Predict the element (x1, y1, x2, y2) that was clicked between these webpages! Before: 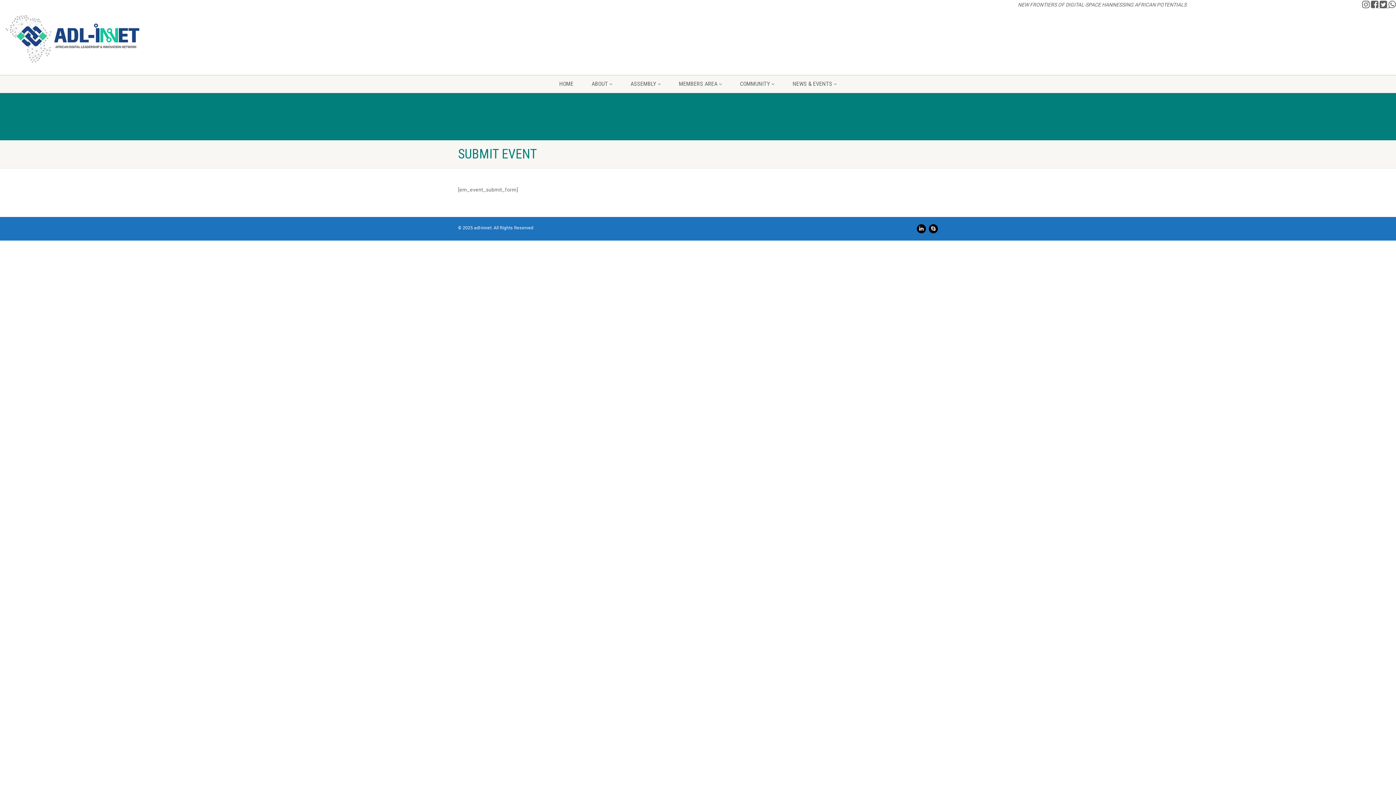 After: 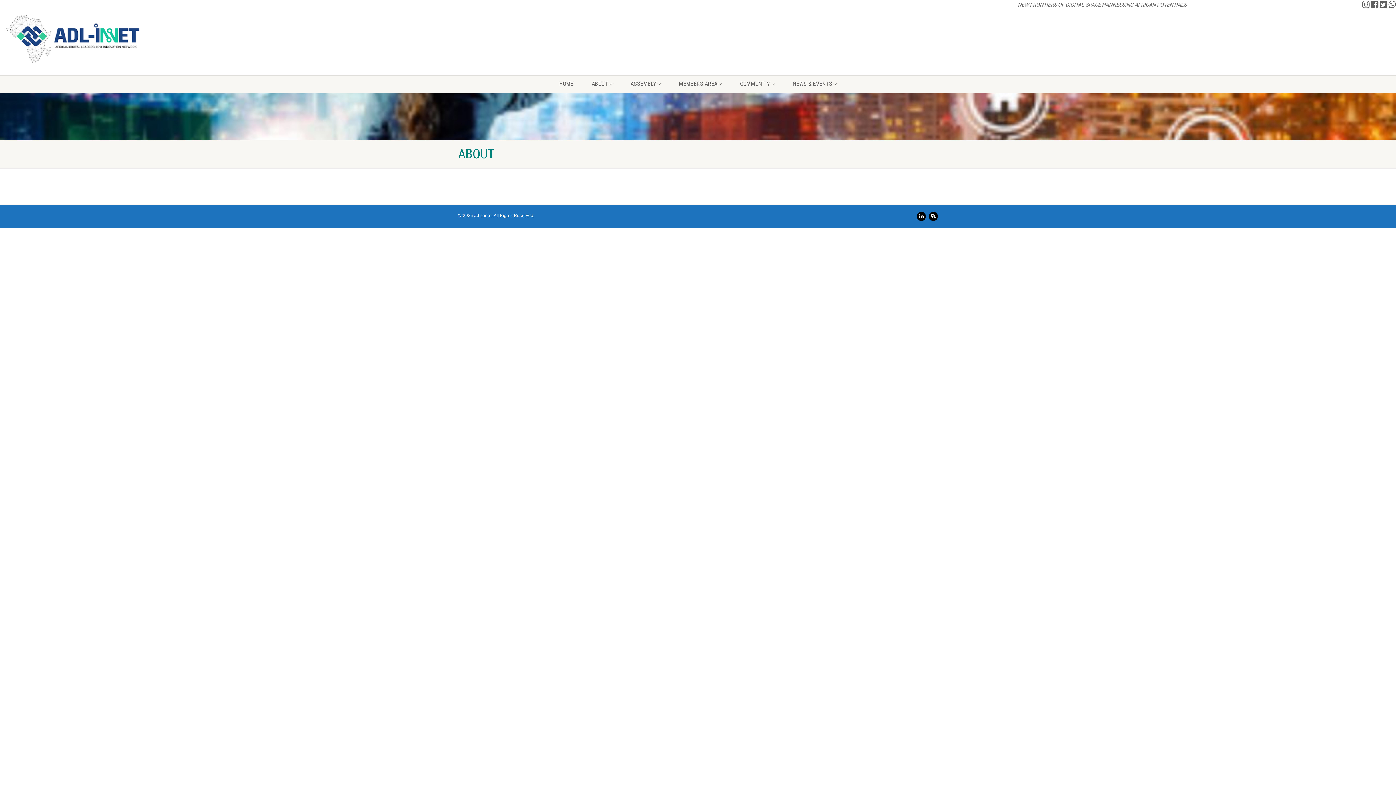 Action: bbox: (582, 74, 621, 93) label: ABOUT 